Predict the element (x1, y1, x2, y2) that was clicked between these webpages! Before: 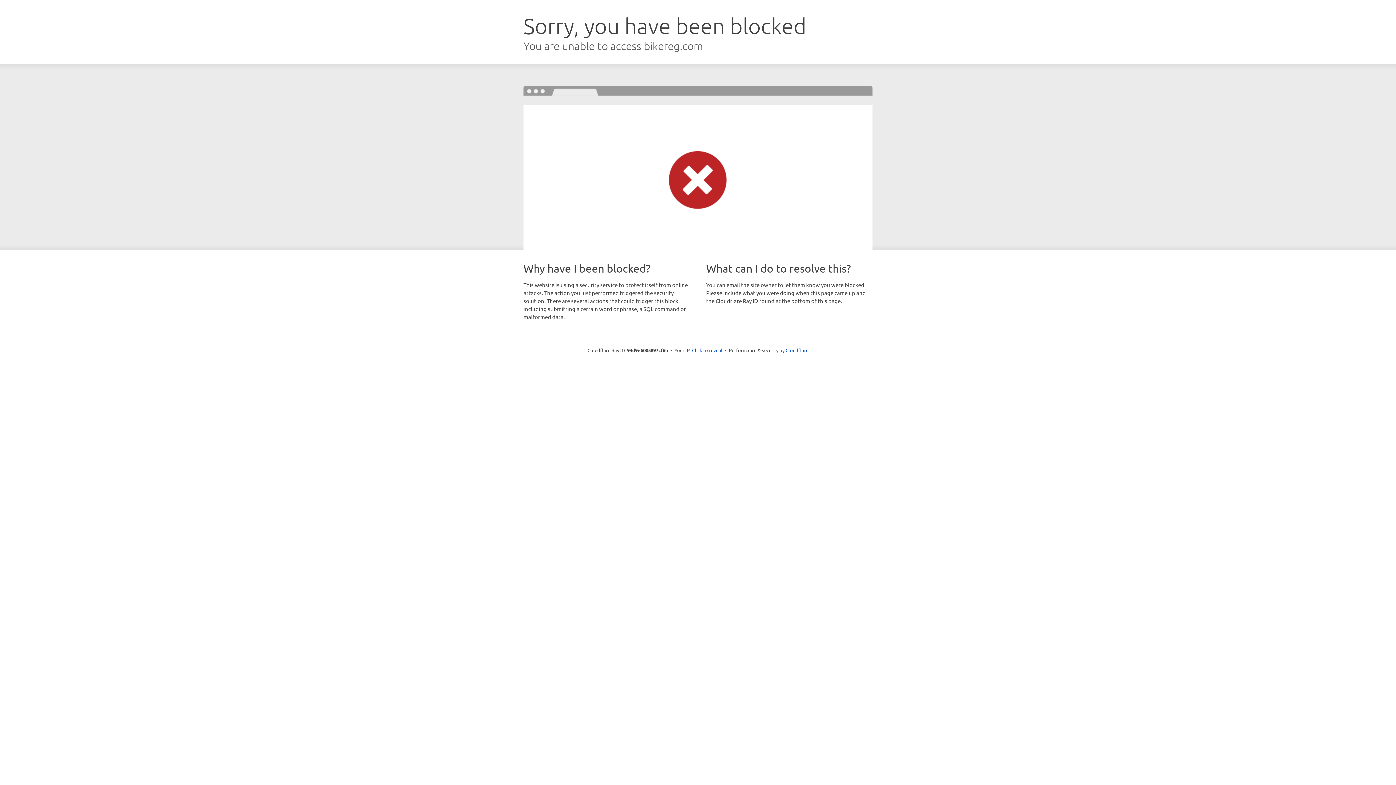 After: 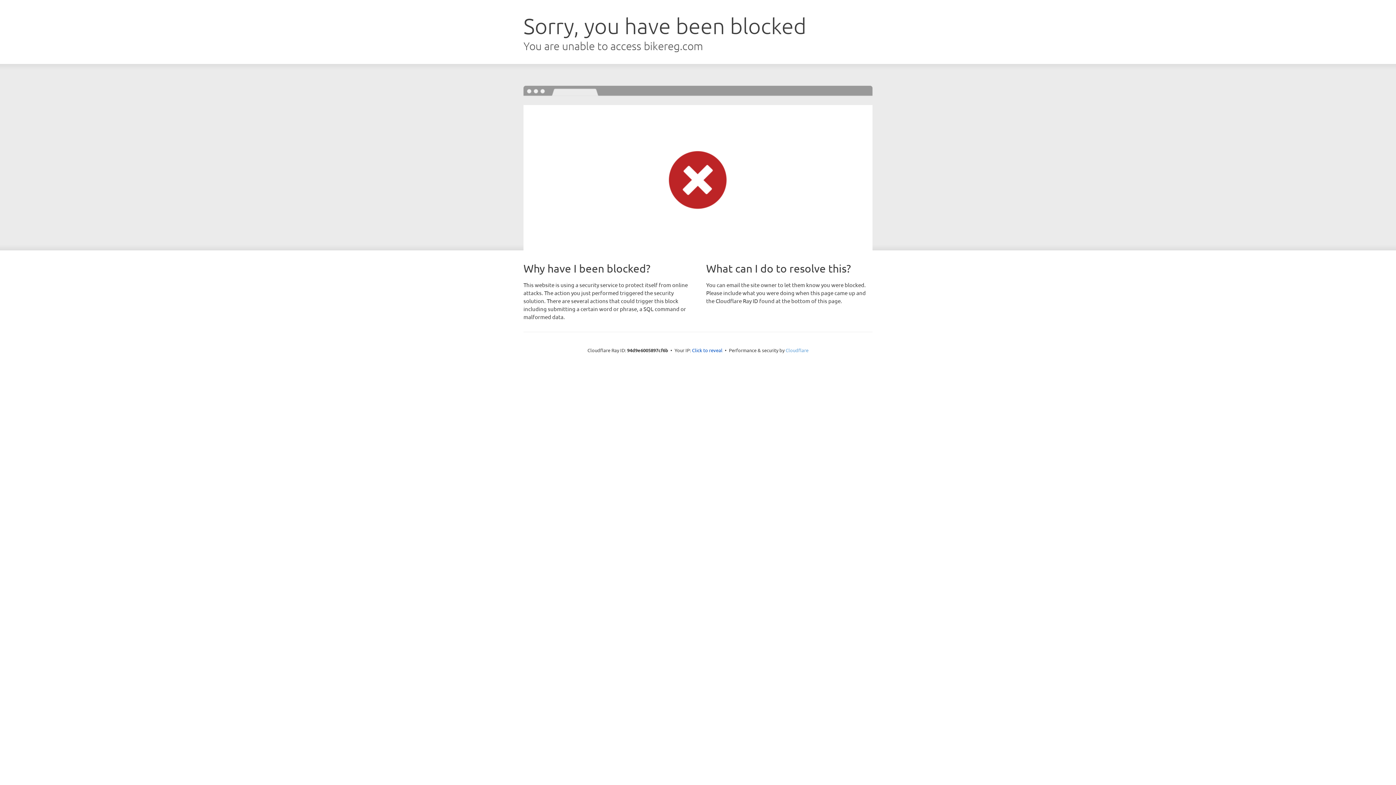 Action: label: Cloudflare bbox: (785, 347, 808, 353)